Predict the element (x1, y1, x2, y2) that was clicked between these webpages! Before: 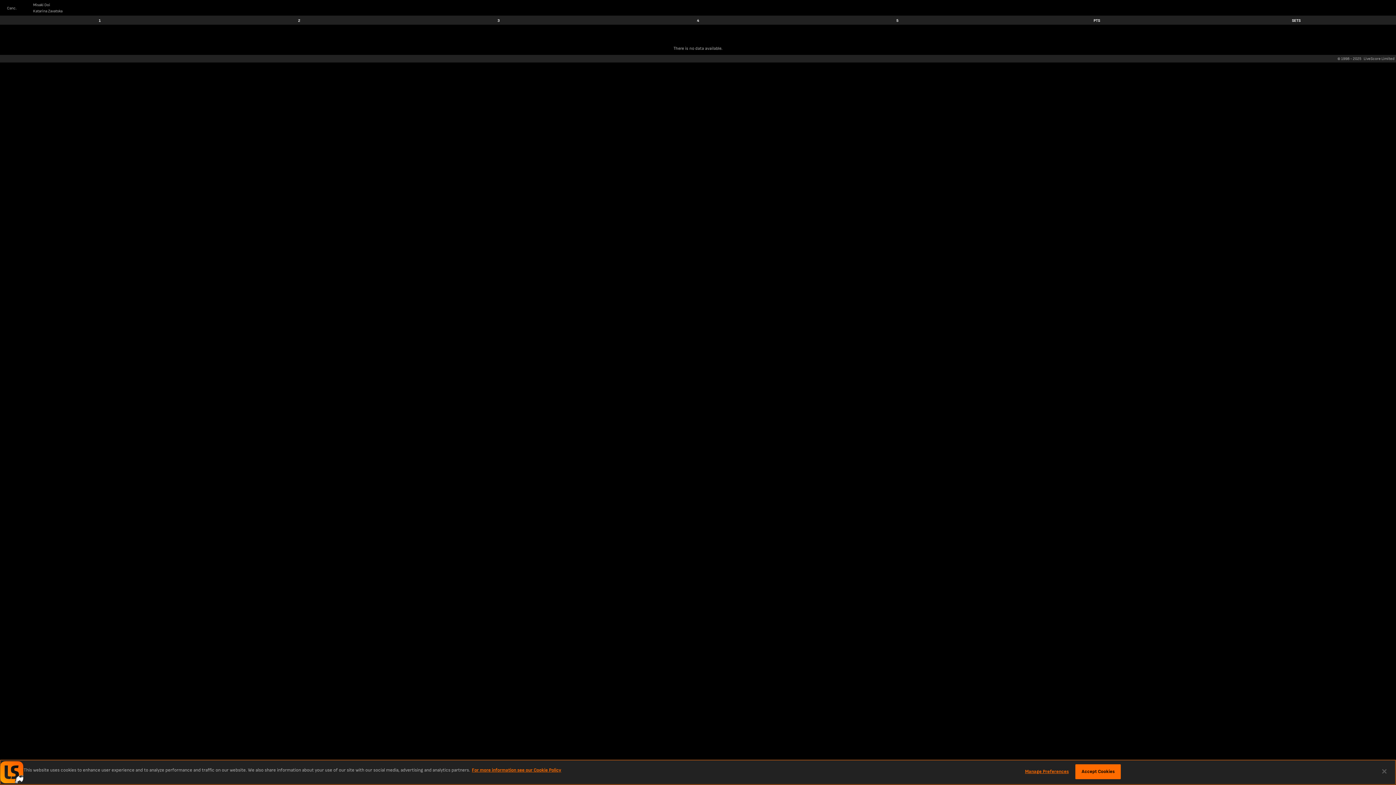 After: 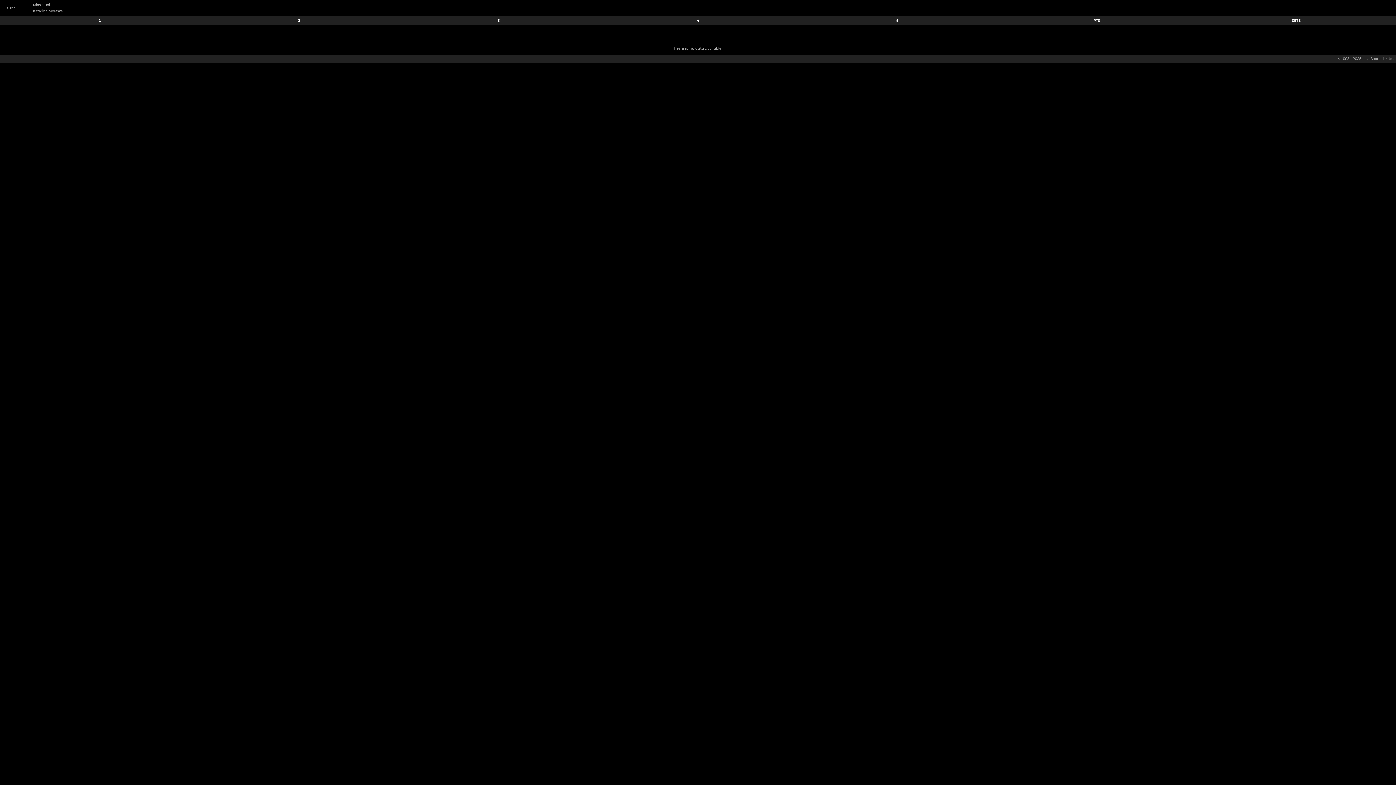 Action: label: Close bbox: (1376, 763, 1392, 779)